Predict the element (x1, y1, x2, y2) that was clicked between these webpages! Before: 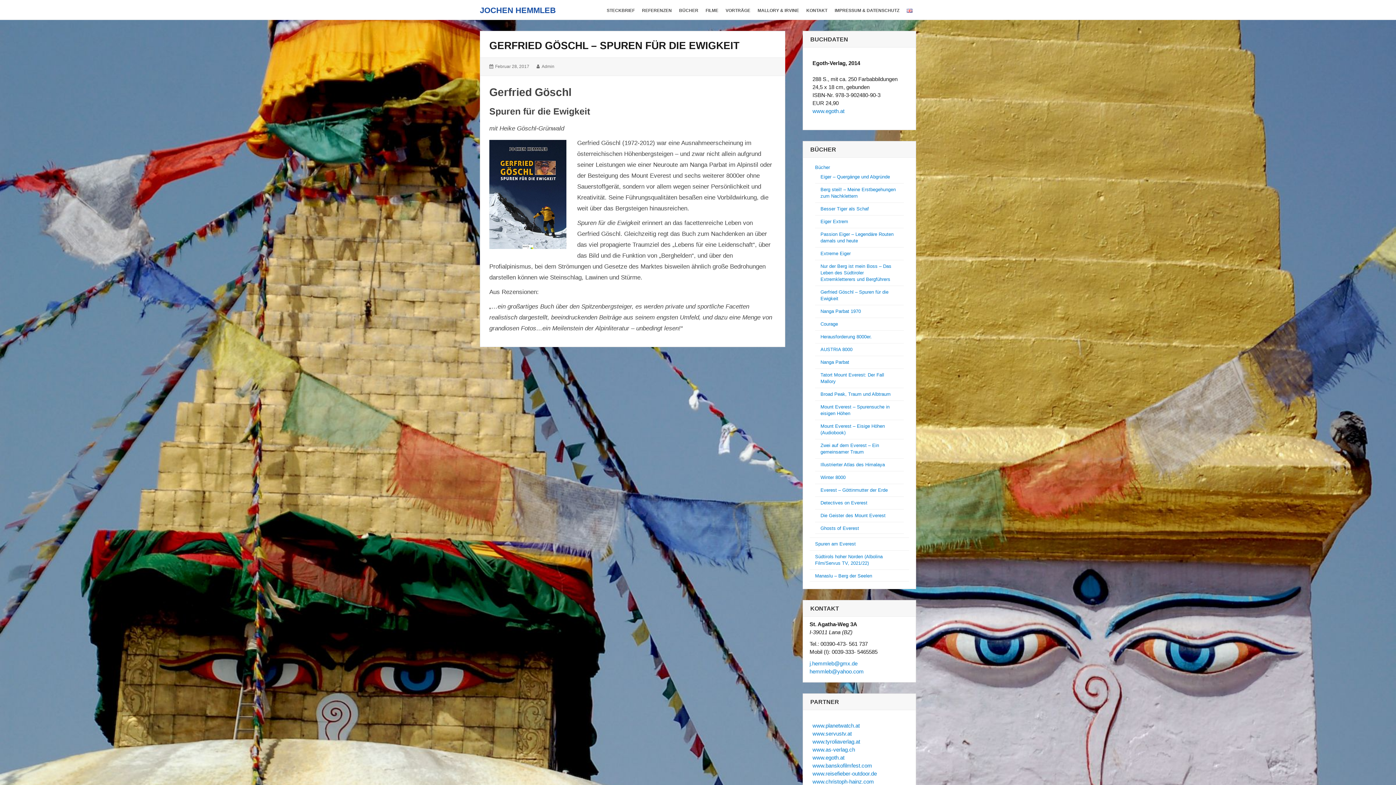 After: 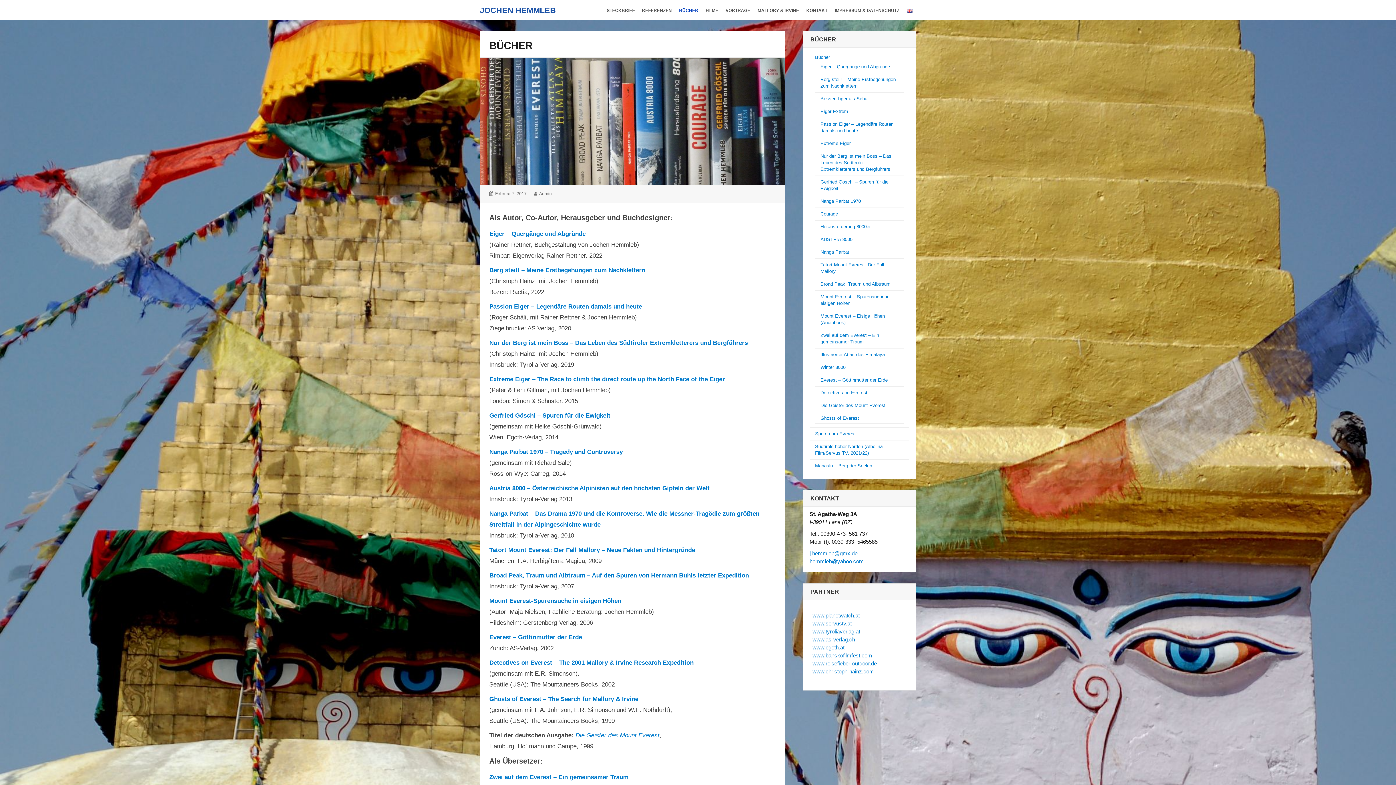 Action: bbox: (679, 3, 698, 15) label: BÜCHER